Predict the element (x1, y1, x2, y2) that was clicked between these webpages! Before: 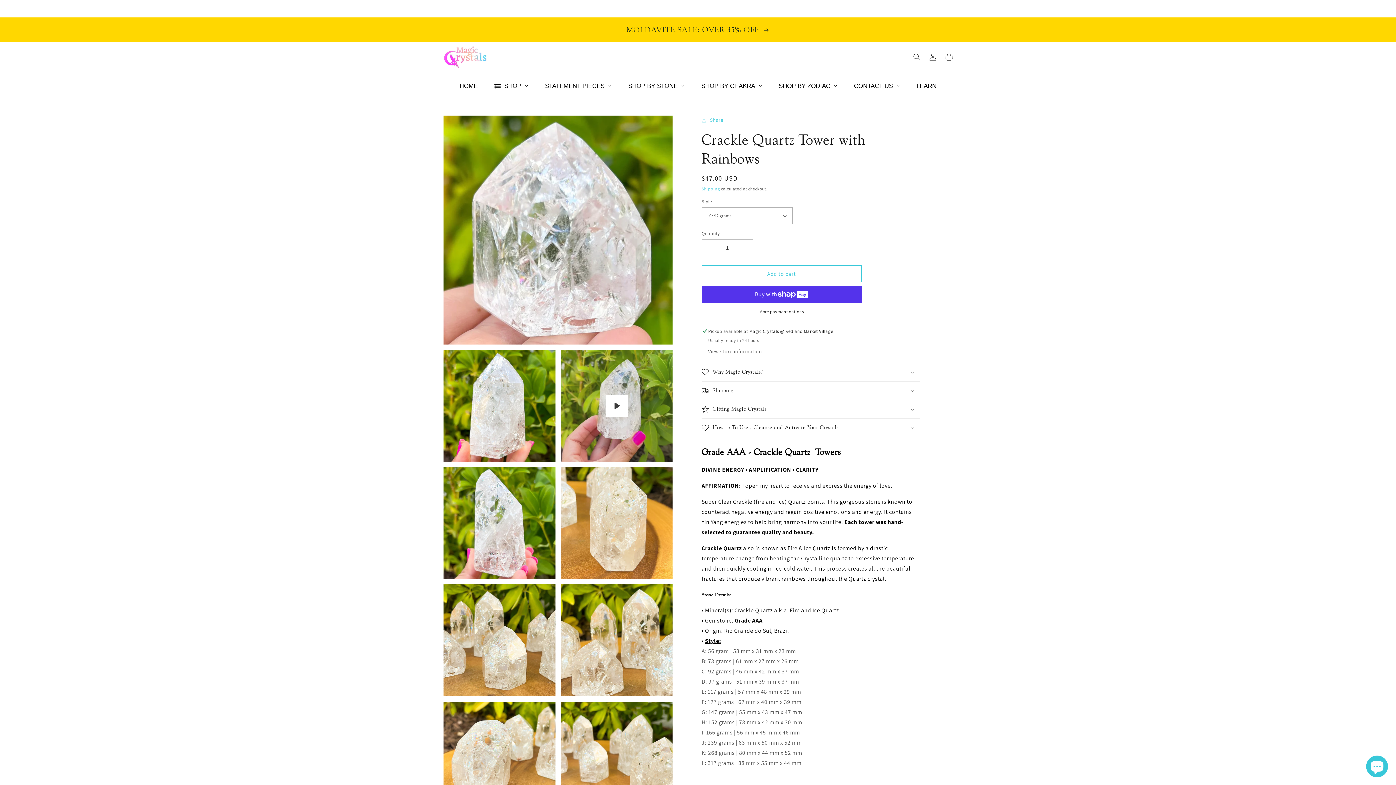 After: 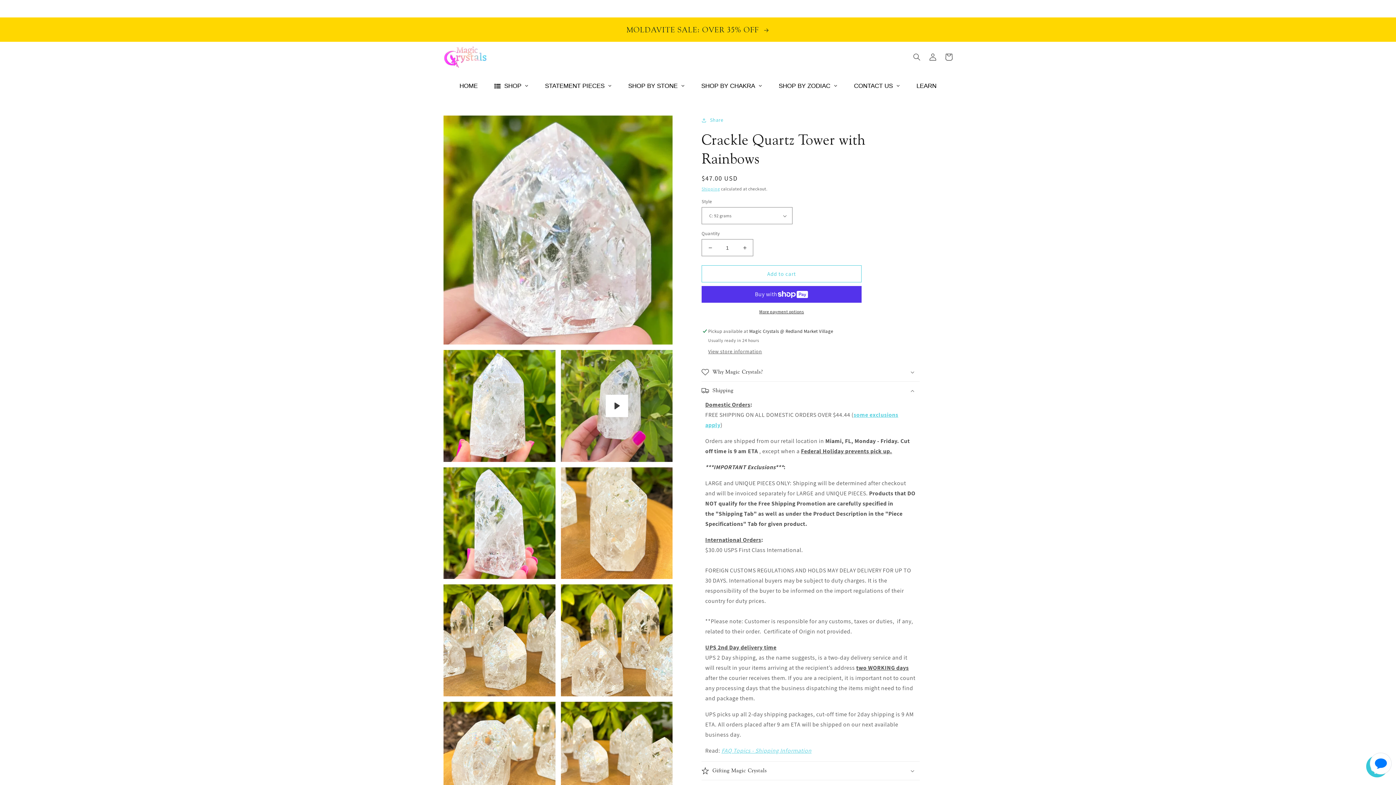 Action: bbox: (701, 381, 920, 400) label: Shipping